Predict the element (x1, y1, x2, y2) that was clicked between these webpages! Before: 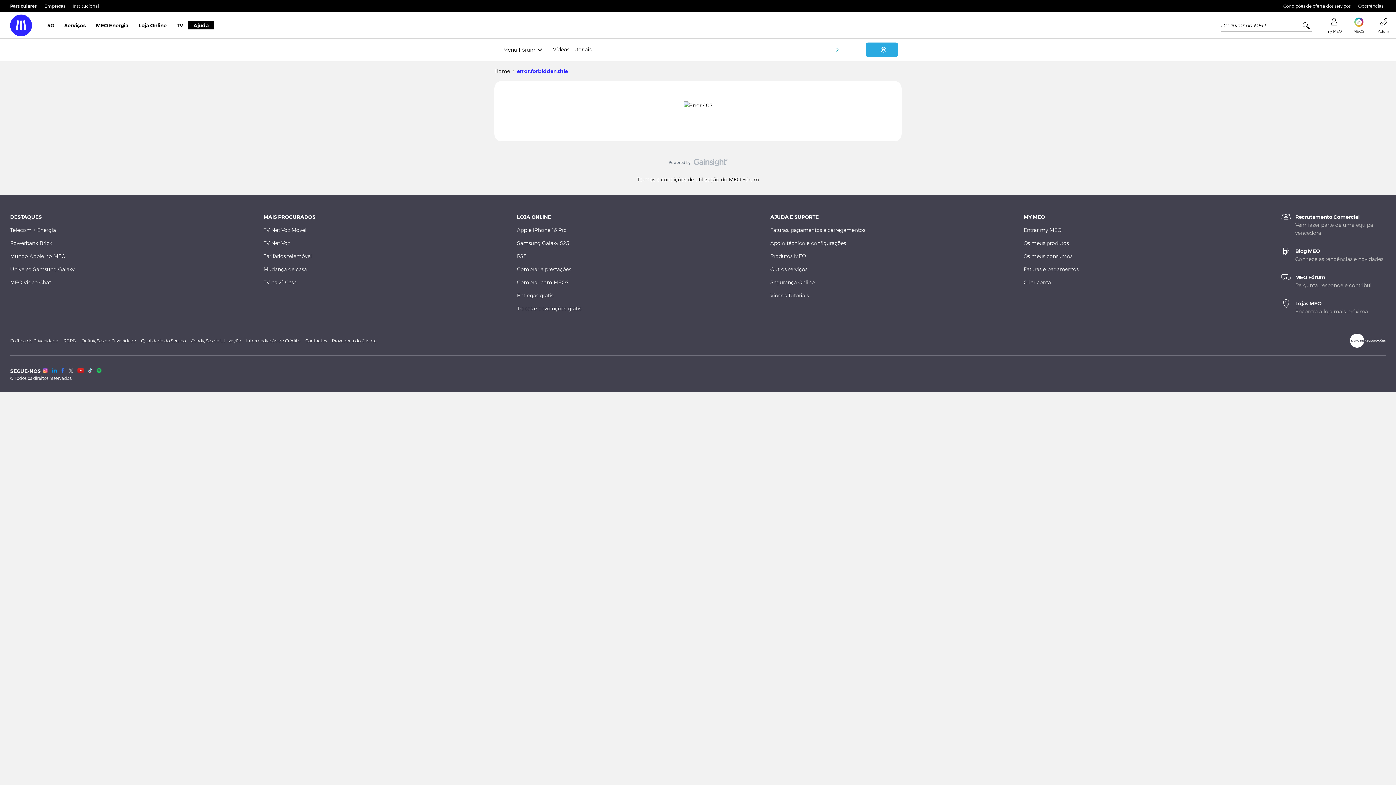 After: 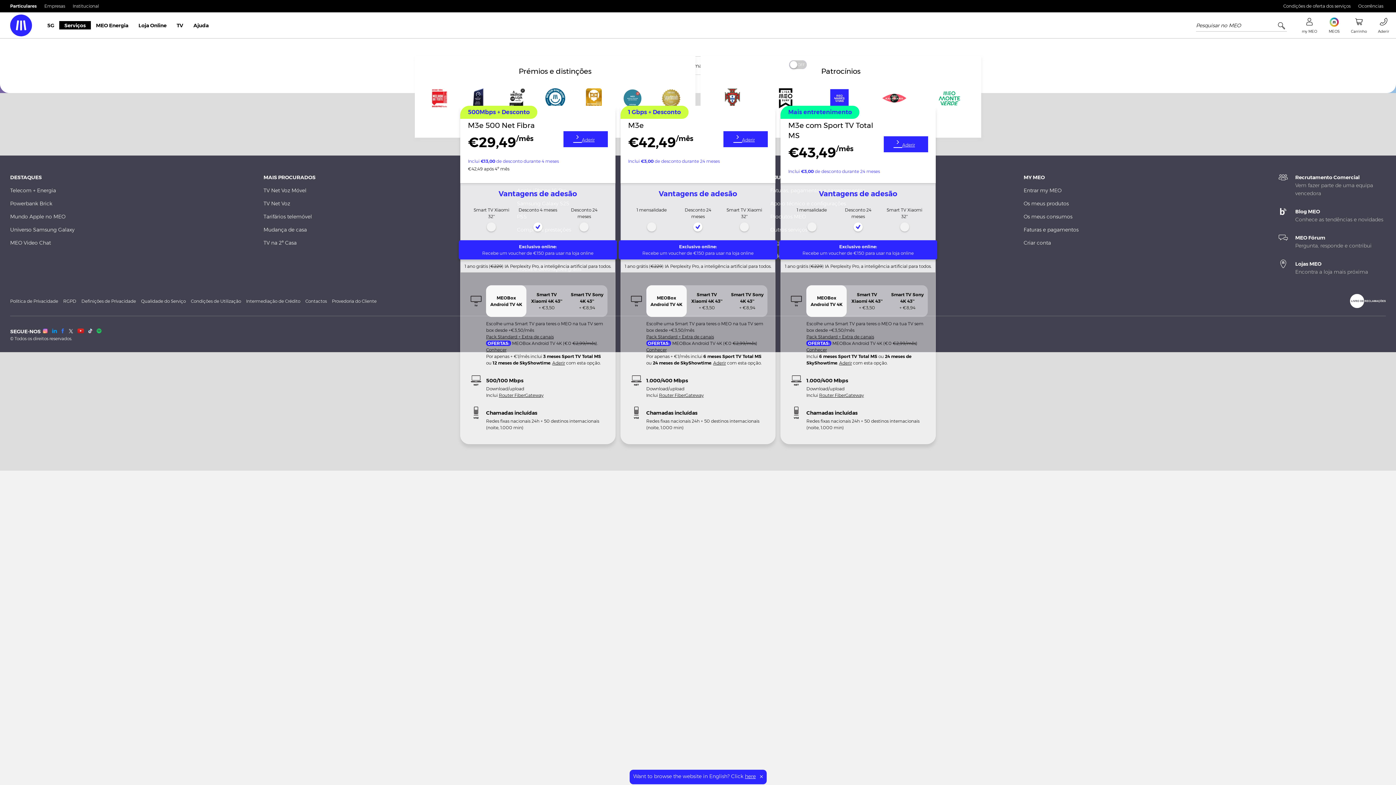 Action: bbox: (263, 240, 290, 246) label: TV Net Voz